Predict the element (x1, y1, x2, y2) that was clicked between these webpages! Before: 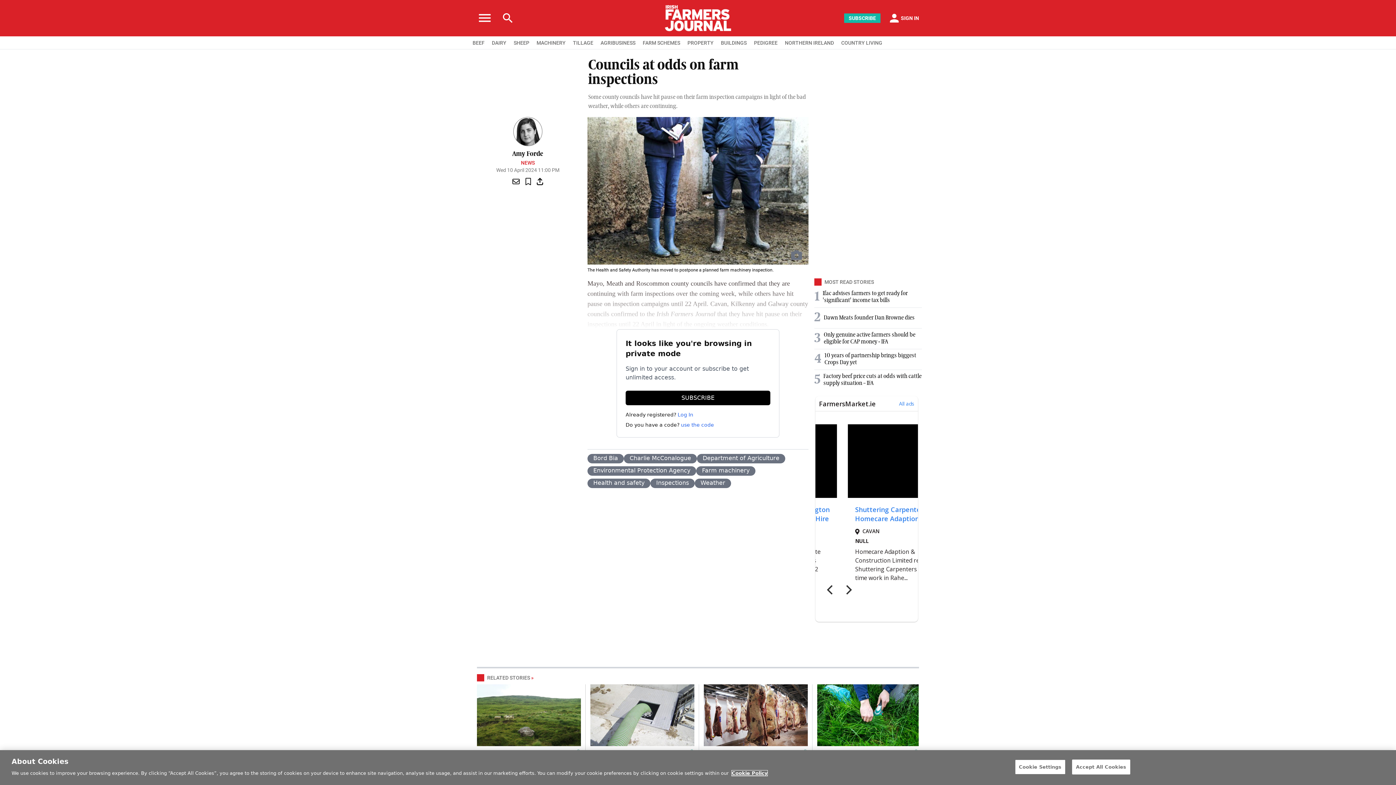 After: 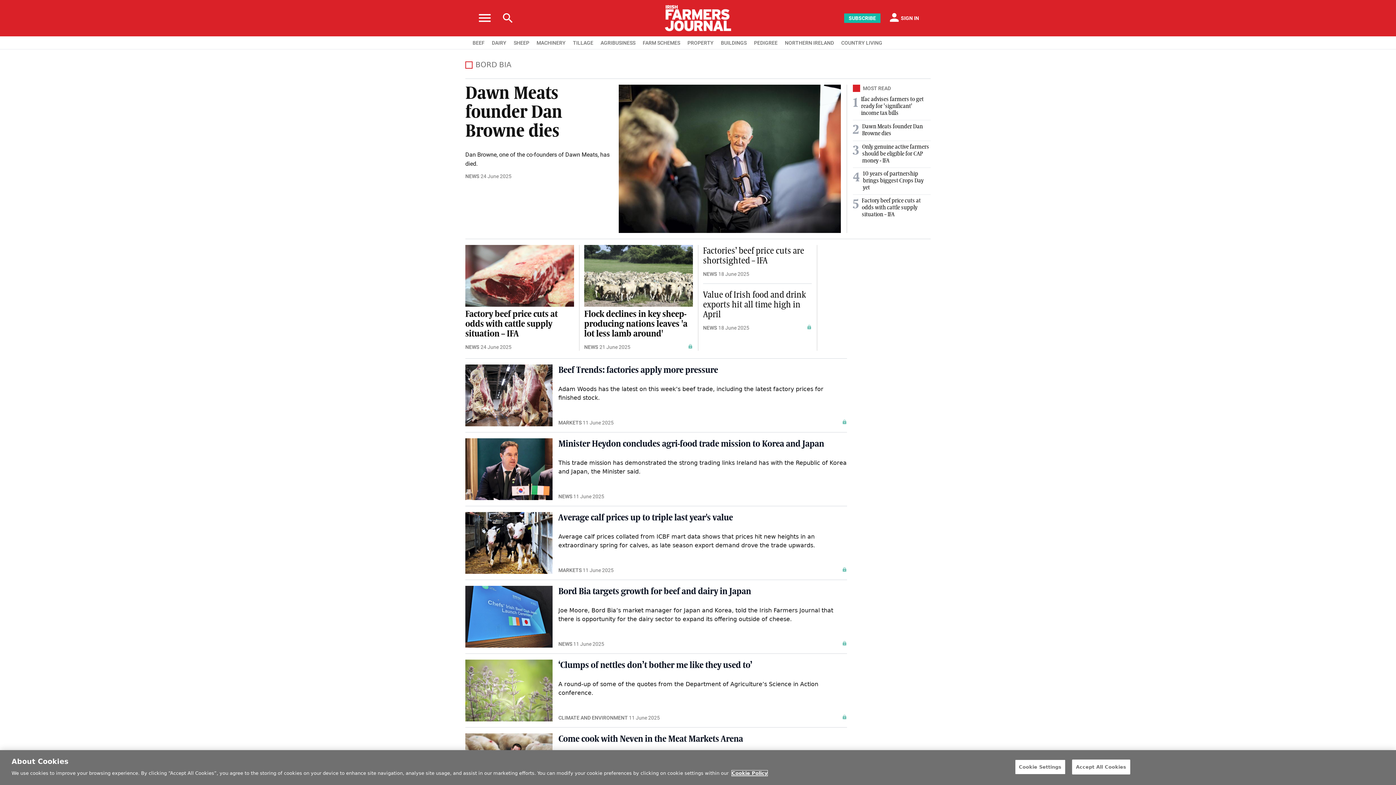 Action: label: Bord Bia bbox: (593, 455, 618, 461)